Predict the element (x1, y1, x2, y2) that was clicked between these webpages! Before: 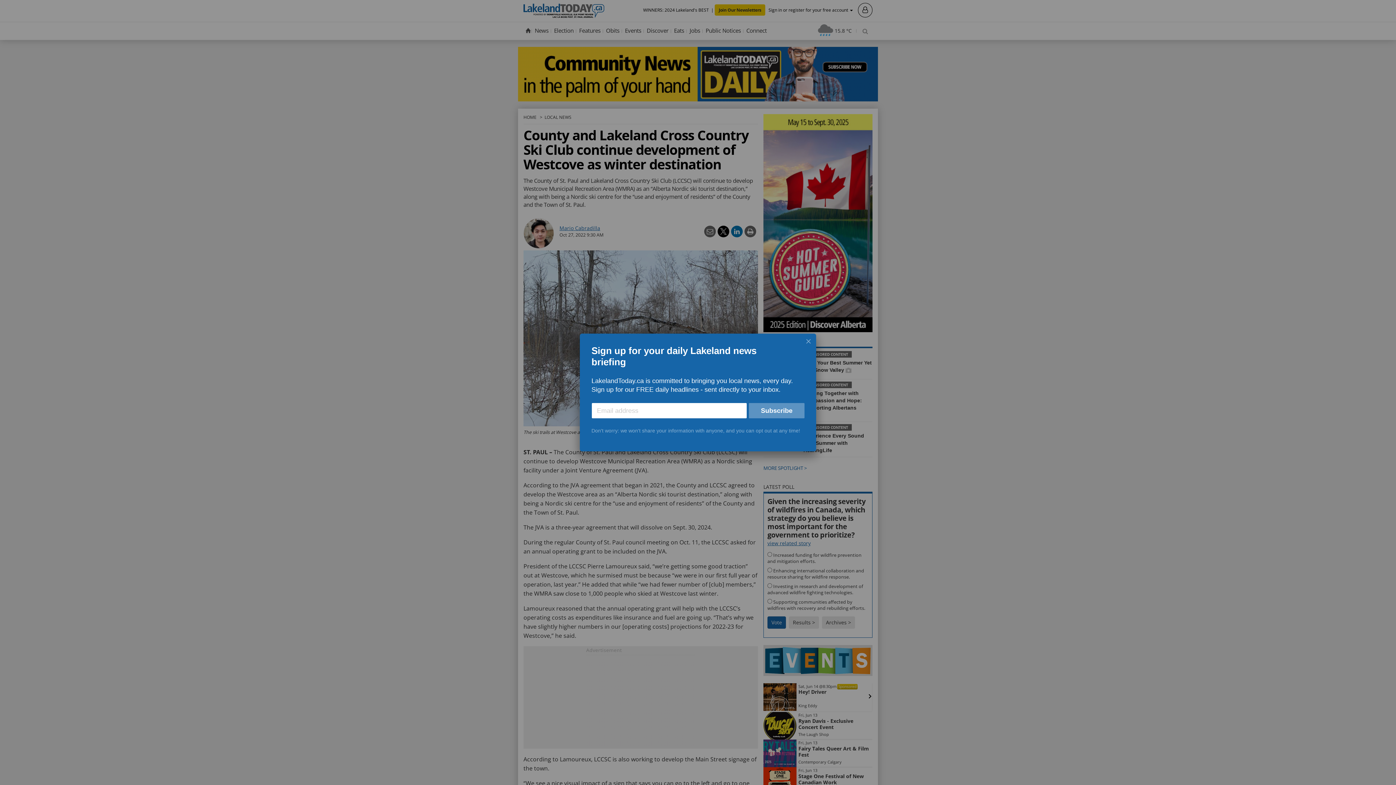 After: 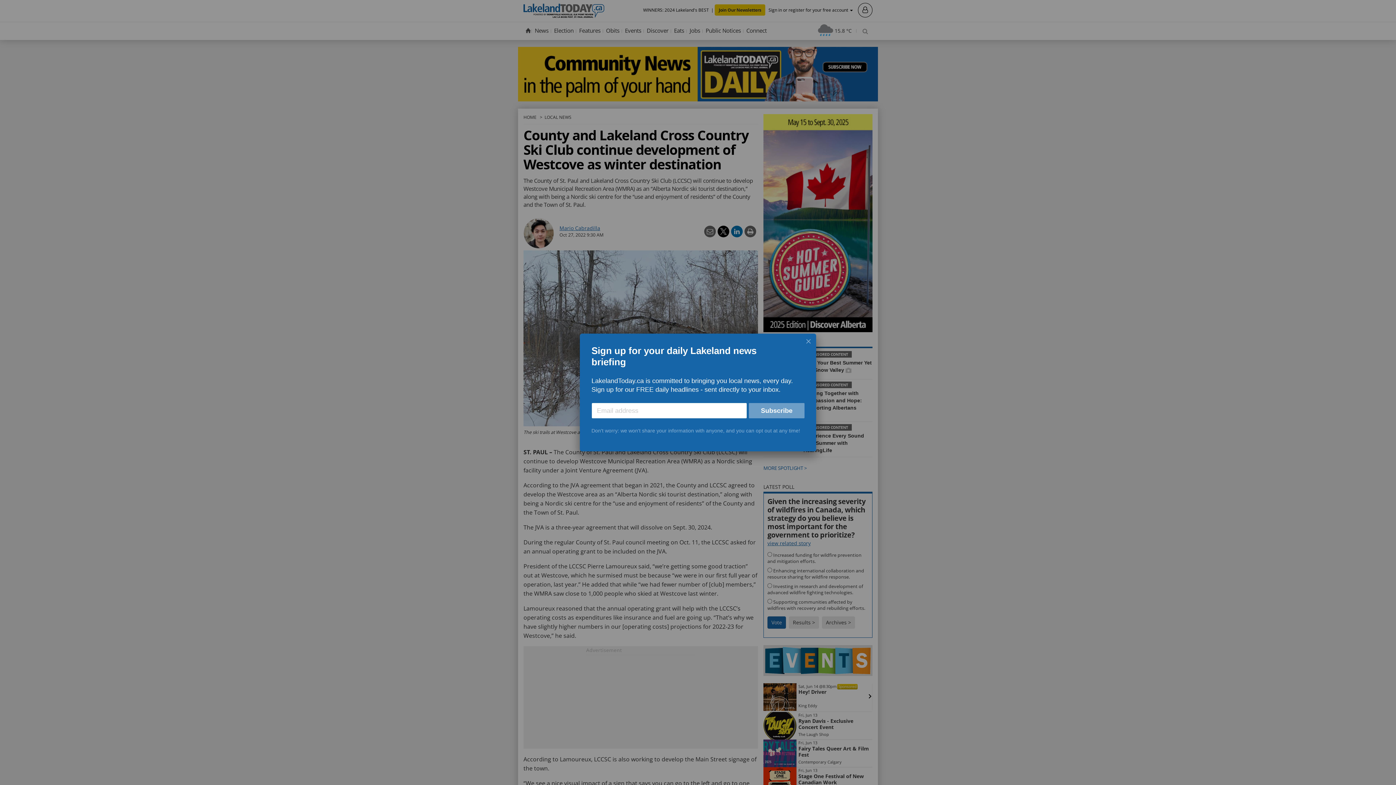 Action: bbox: (749, 403, 804, 418) label: Subscribe